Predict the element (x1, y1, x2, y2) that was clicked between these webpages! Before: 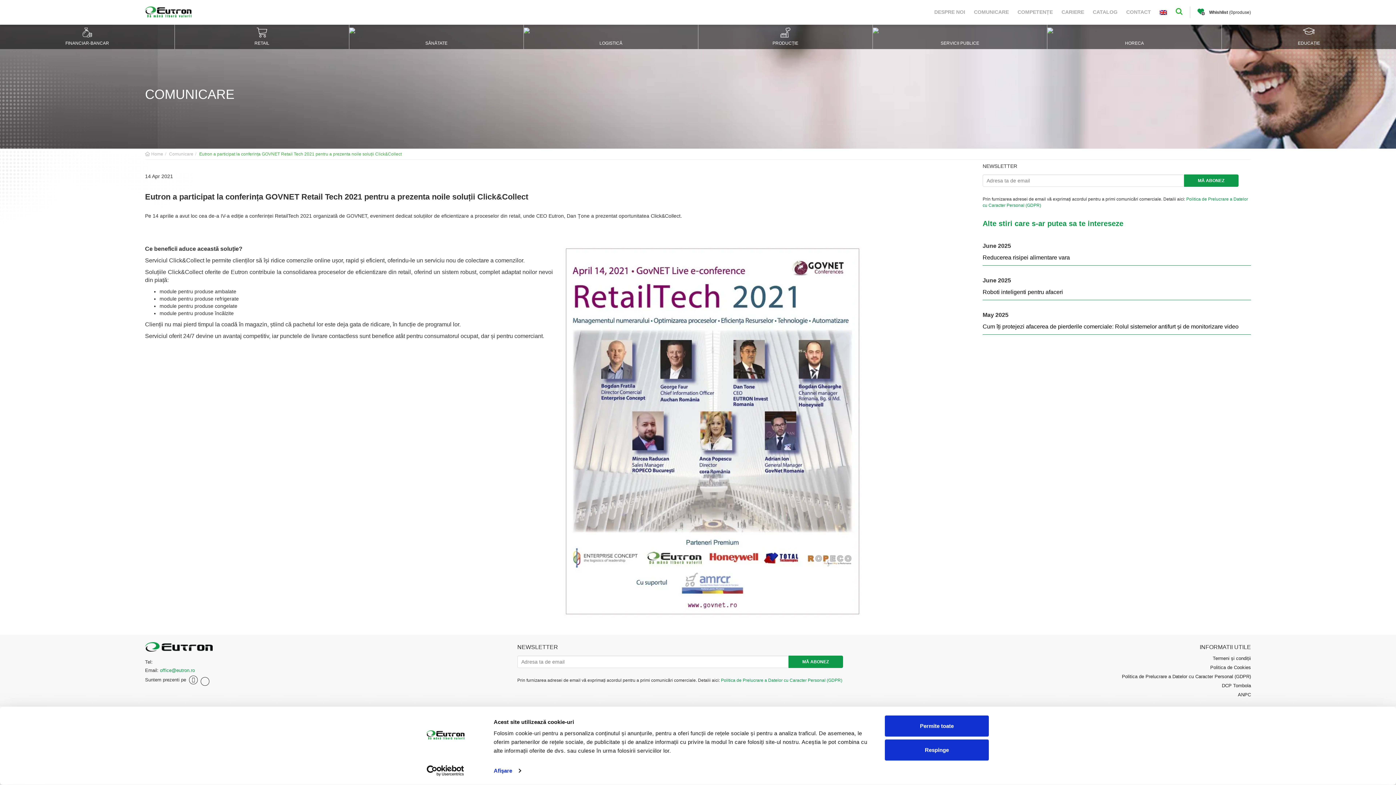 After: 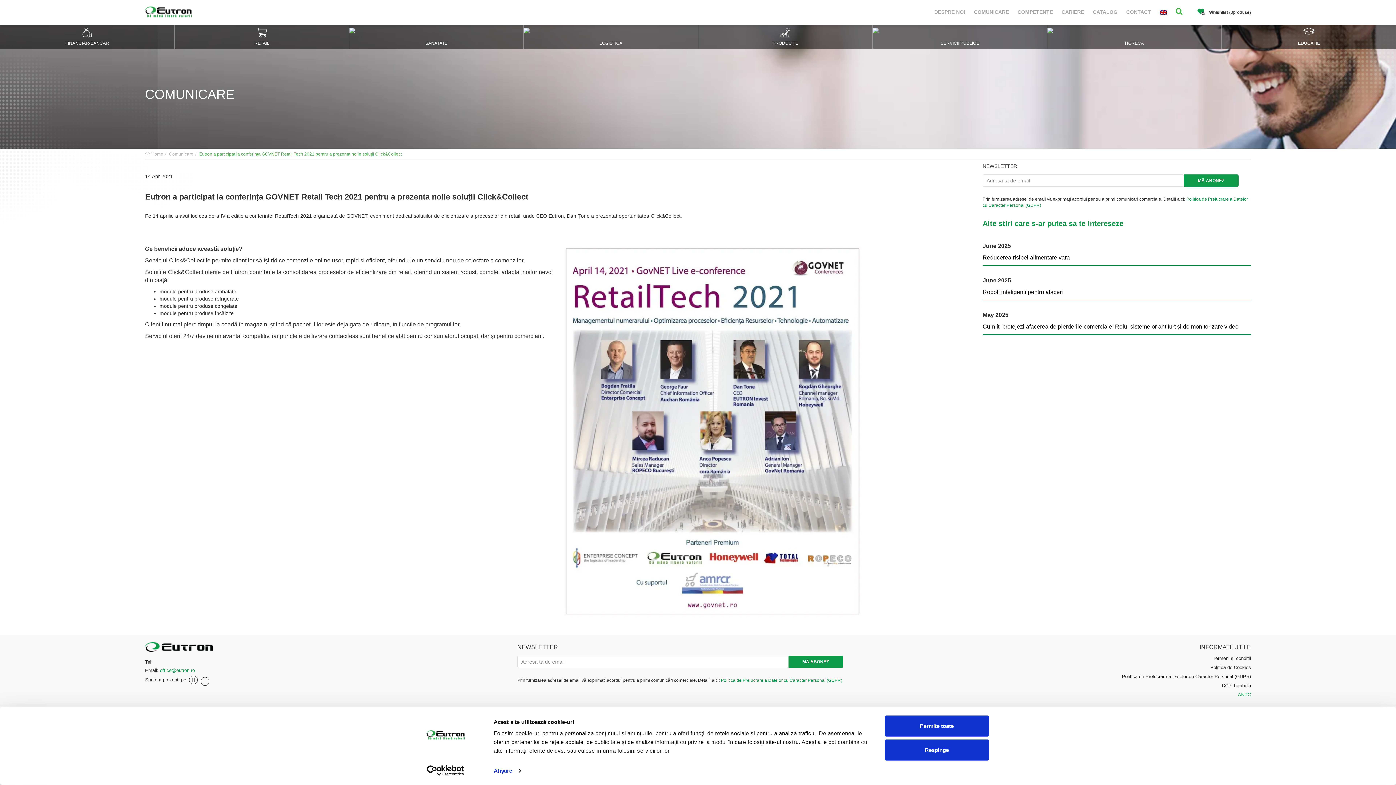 Action: bbox: (1238, 419, 1251, 424) label: ANPC